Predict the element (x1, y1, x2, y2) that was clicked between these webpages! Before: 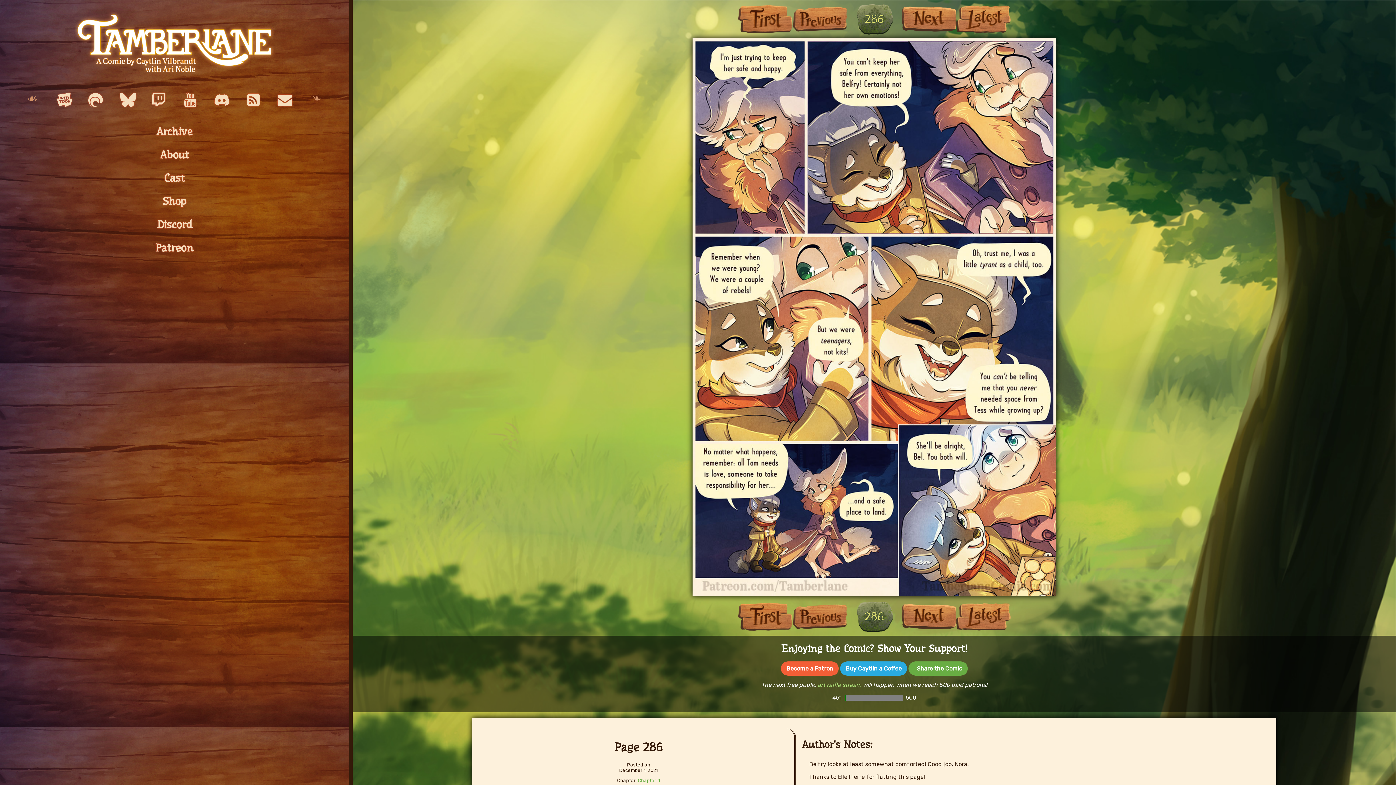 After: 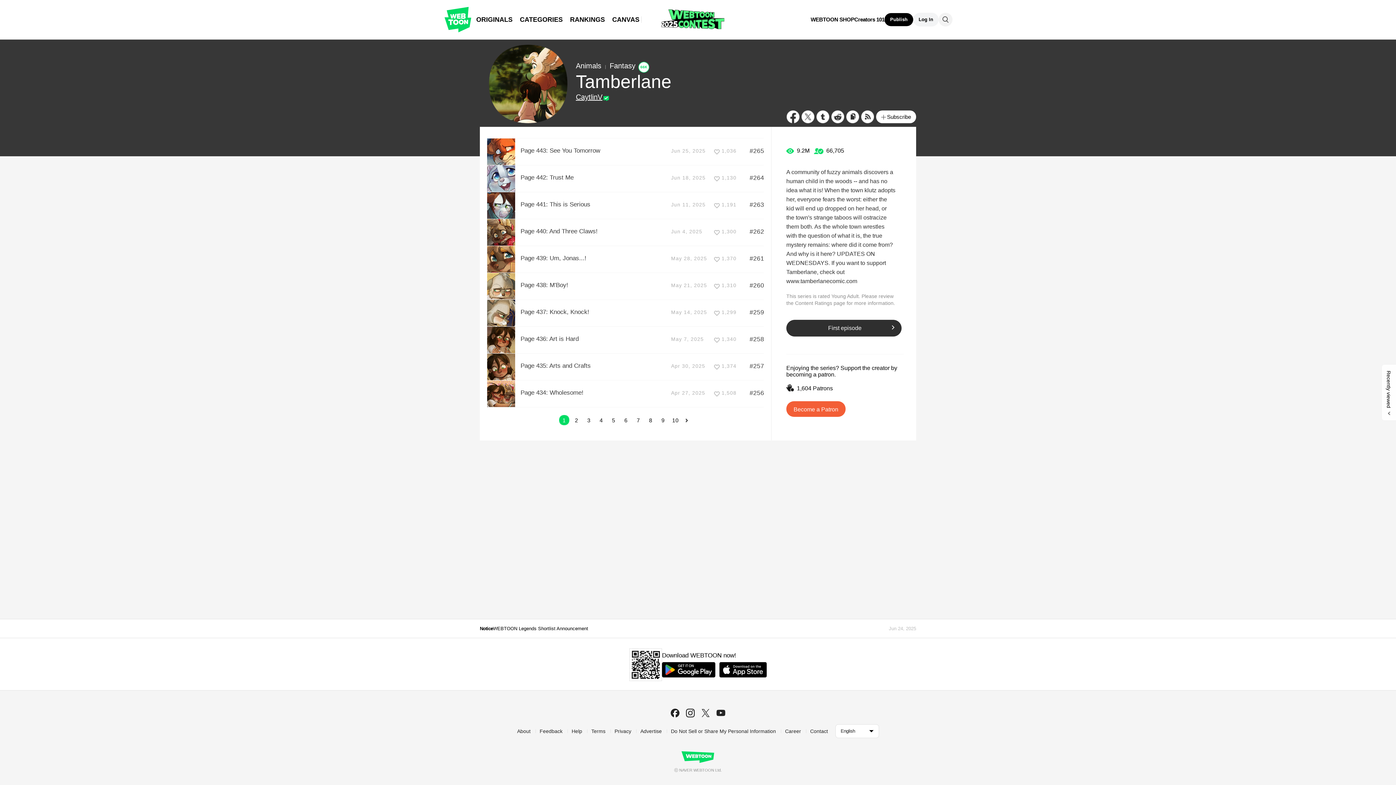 Action: bbox: (53, 91, 74, 108)